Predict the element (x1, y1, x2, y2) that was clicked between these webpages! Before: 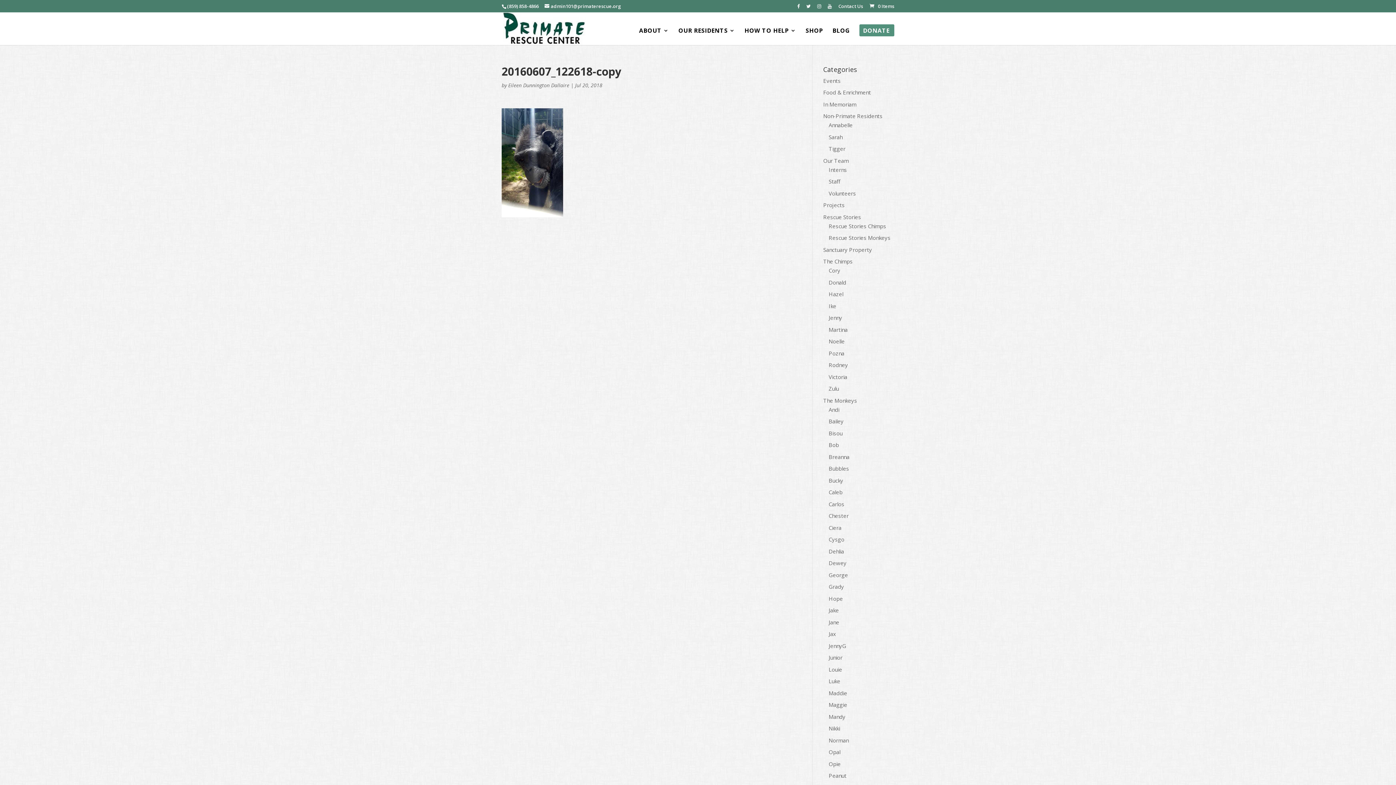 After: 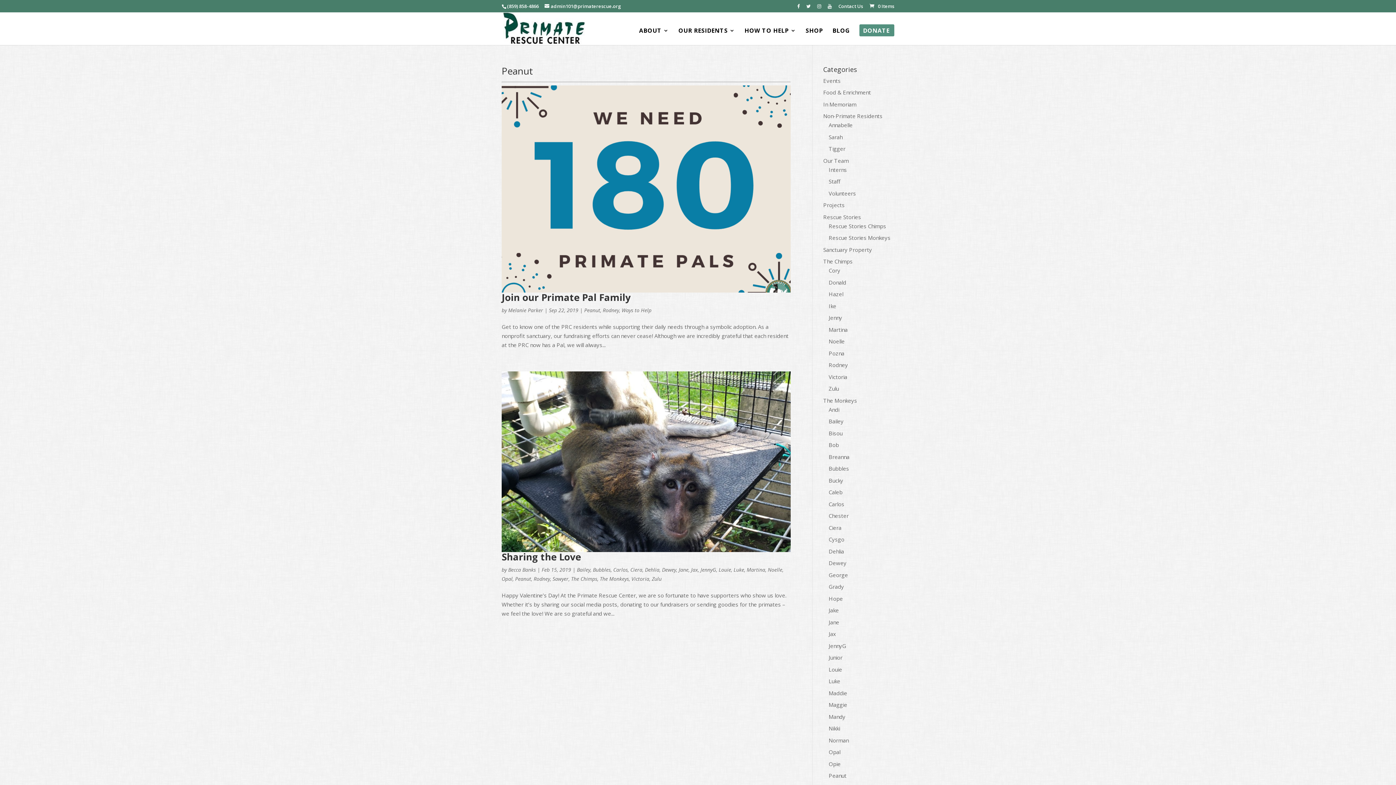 Action: label: Peanut bbox: (828, 772, 846, 779)